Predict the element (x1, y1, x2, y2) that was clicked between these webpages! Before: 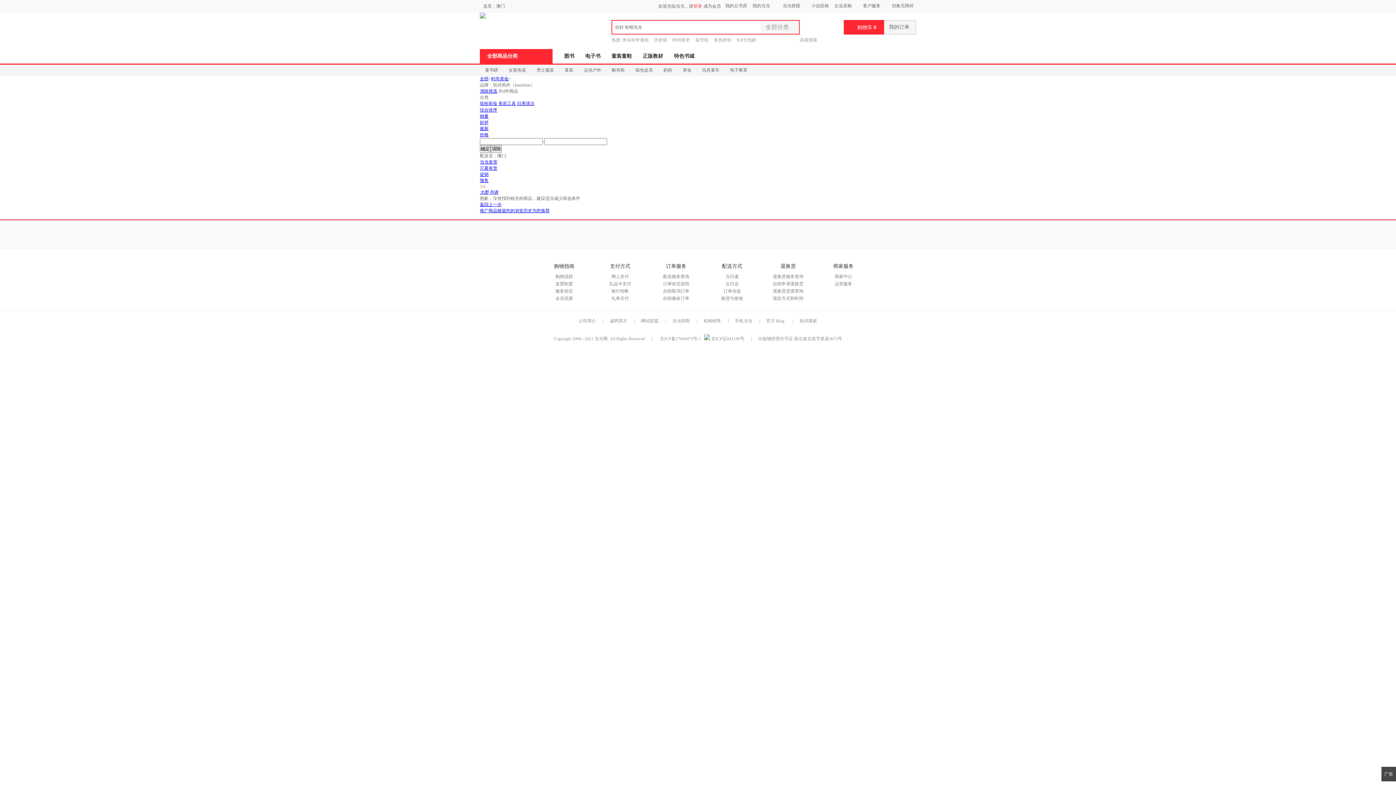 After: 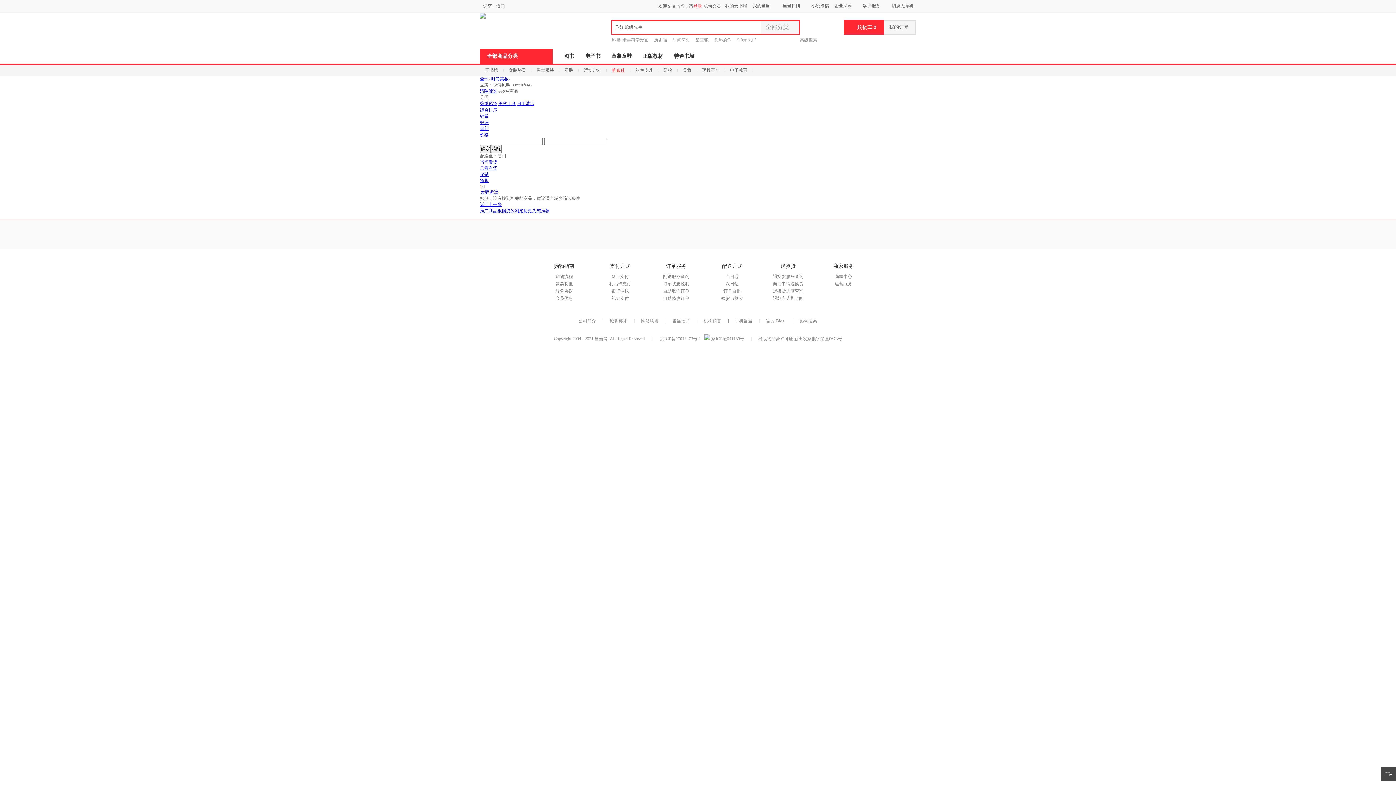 Action: bbox: (612, 67, 625, 72) label: 帆布鞋